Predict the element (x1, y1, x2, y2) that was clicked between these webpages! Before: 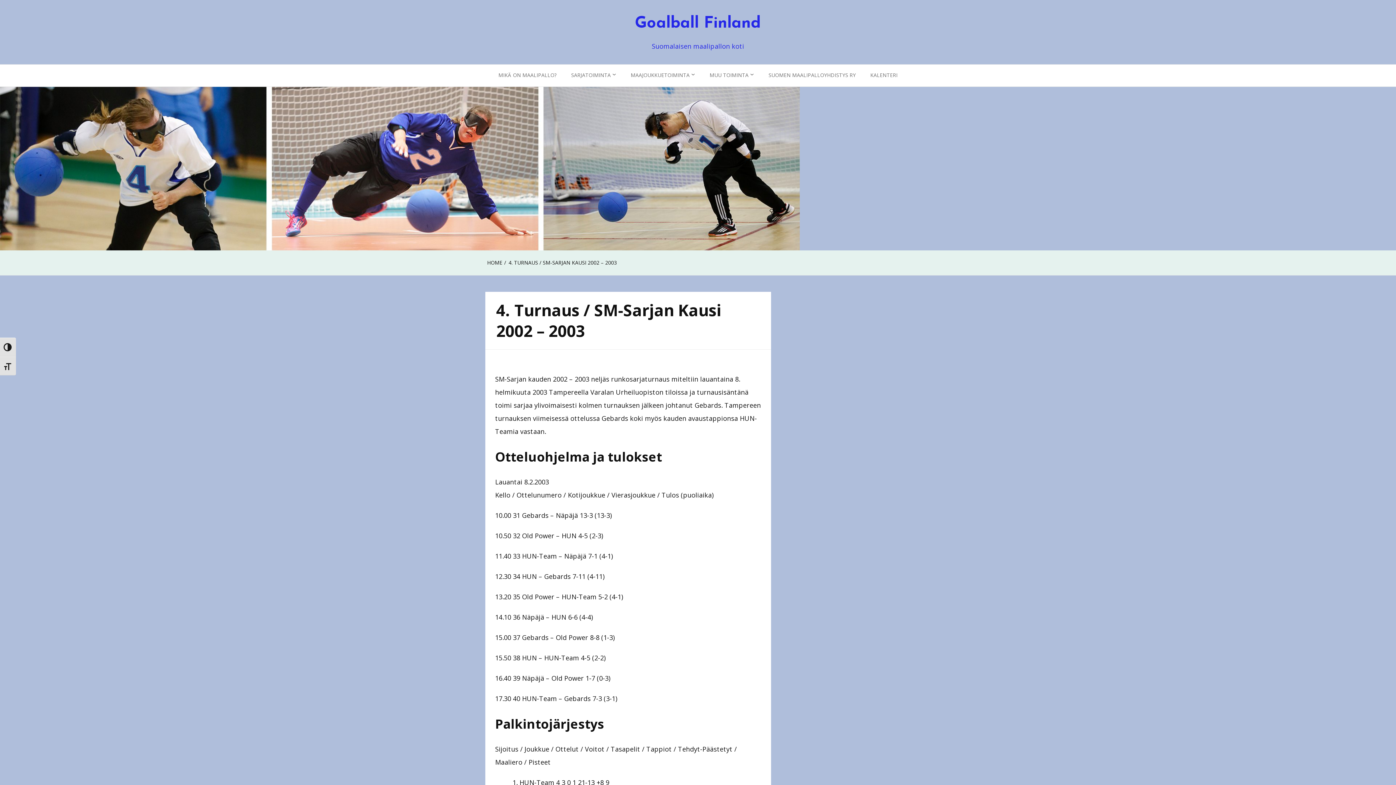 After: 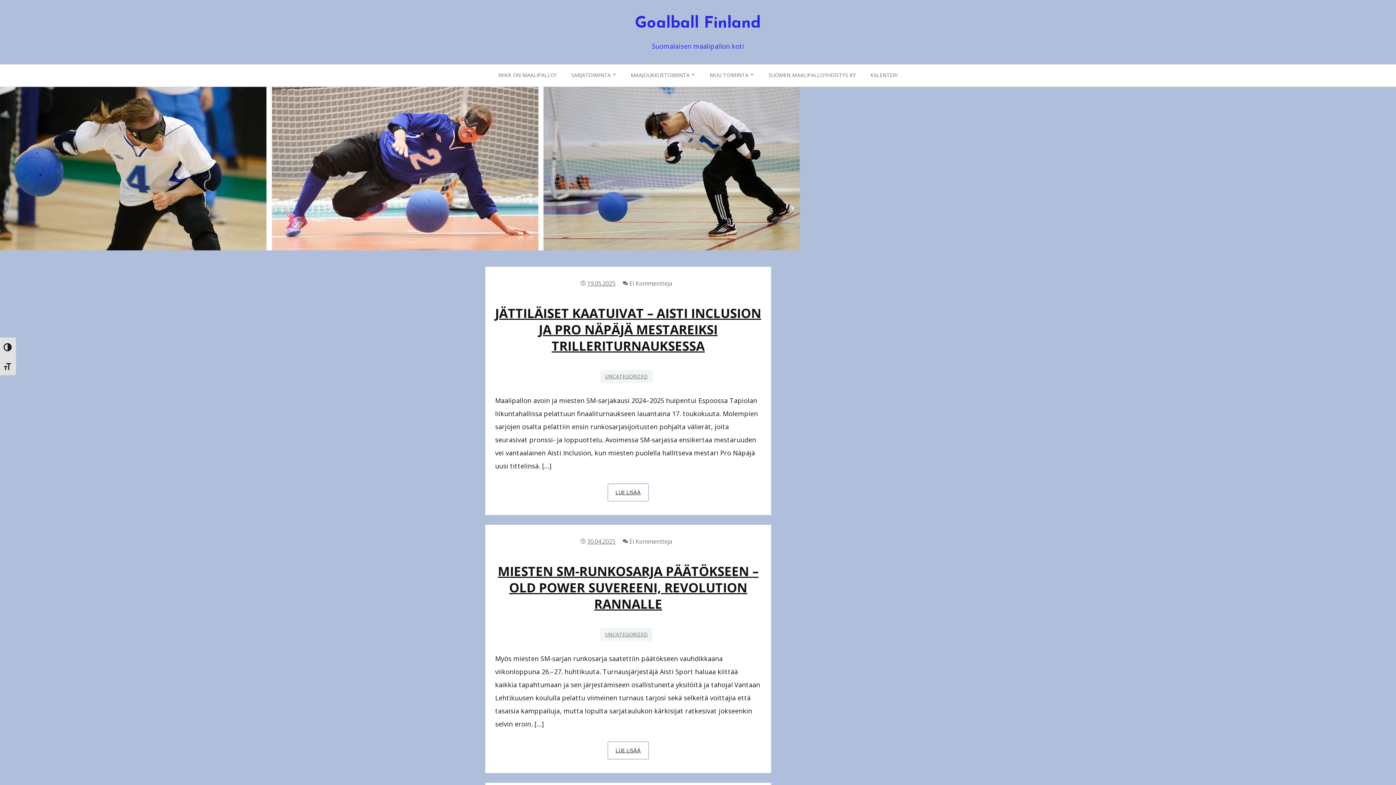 Action: label: HOME bbox: (487, 259, 502, 266)